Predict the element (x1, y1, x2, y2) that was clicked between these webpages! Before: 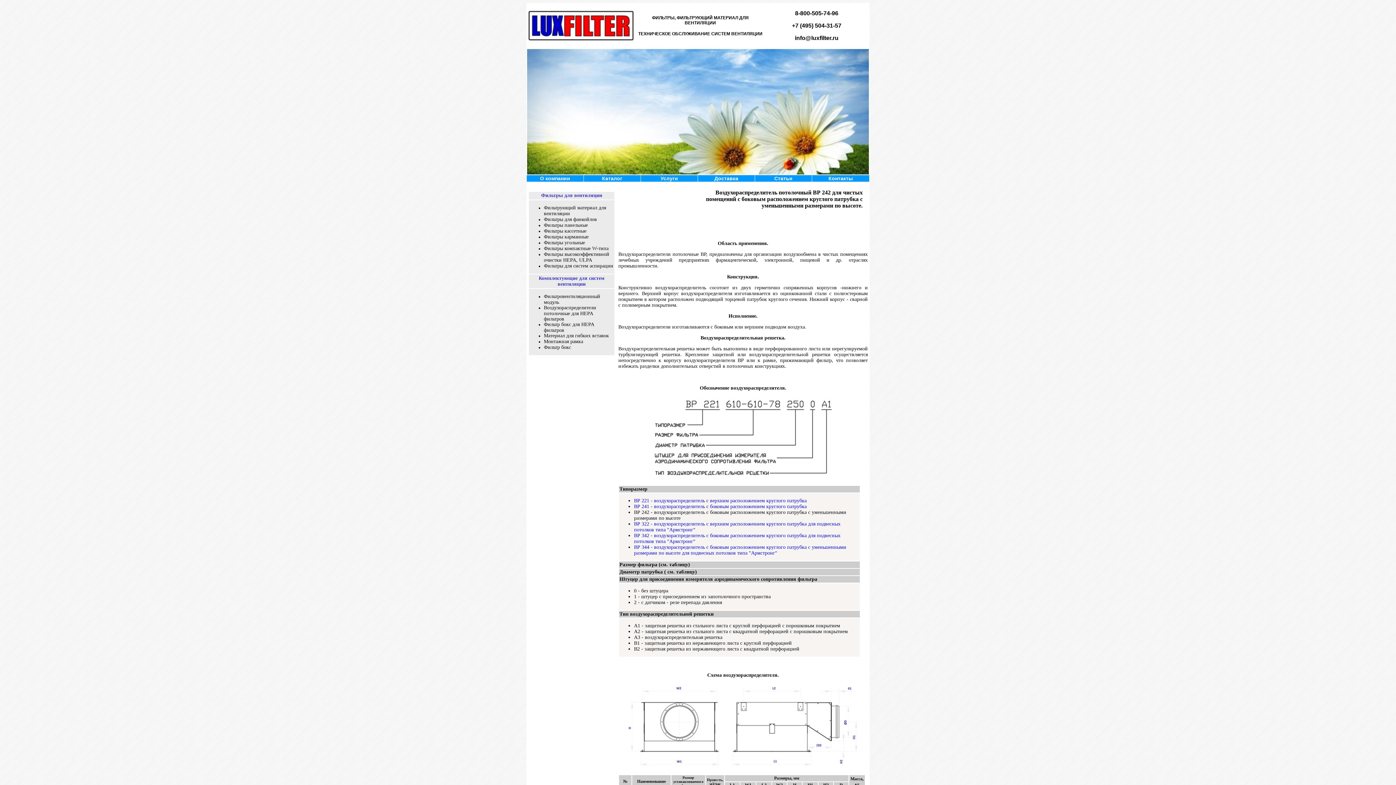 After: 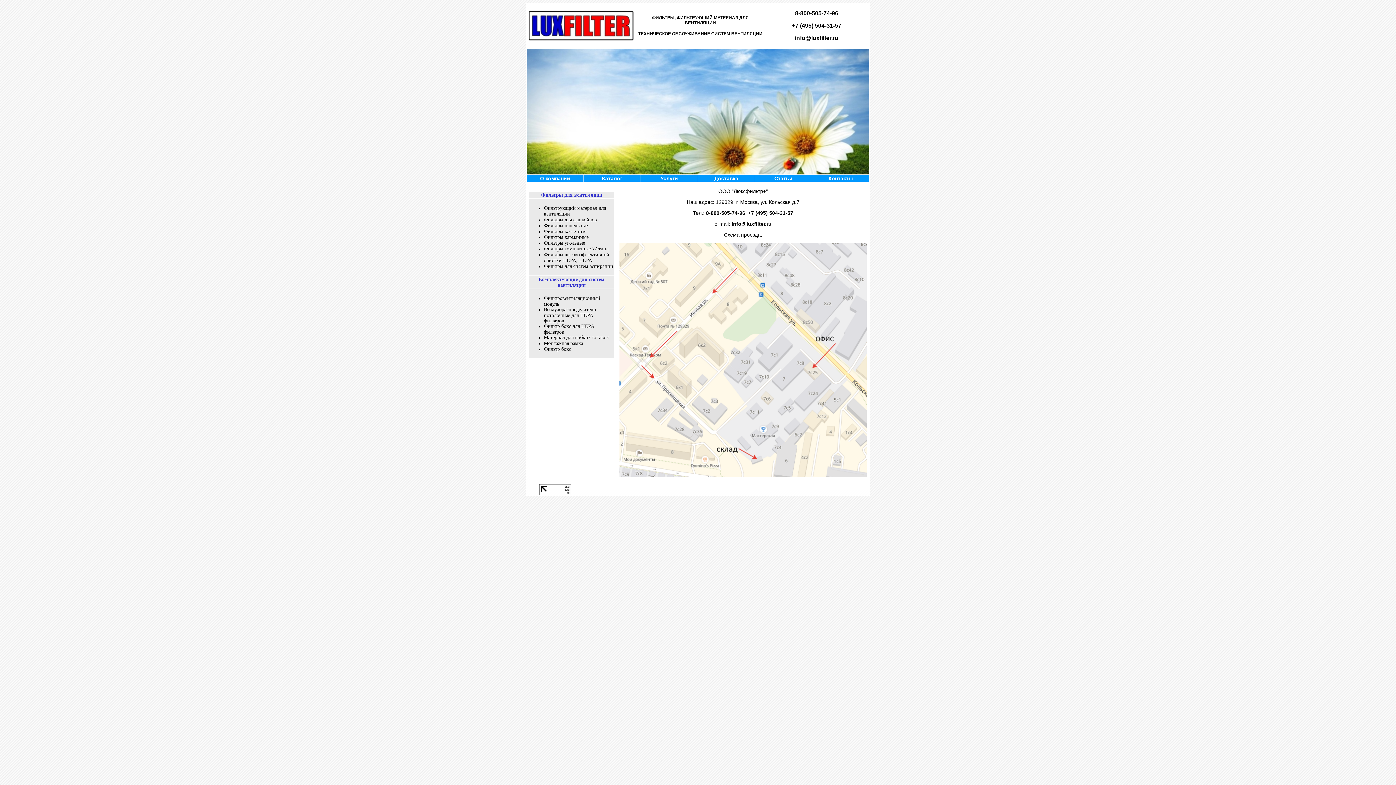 Action: label: Контакты bbox: (828, 175, 853, 181)